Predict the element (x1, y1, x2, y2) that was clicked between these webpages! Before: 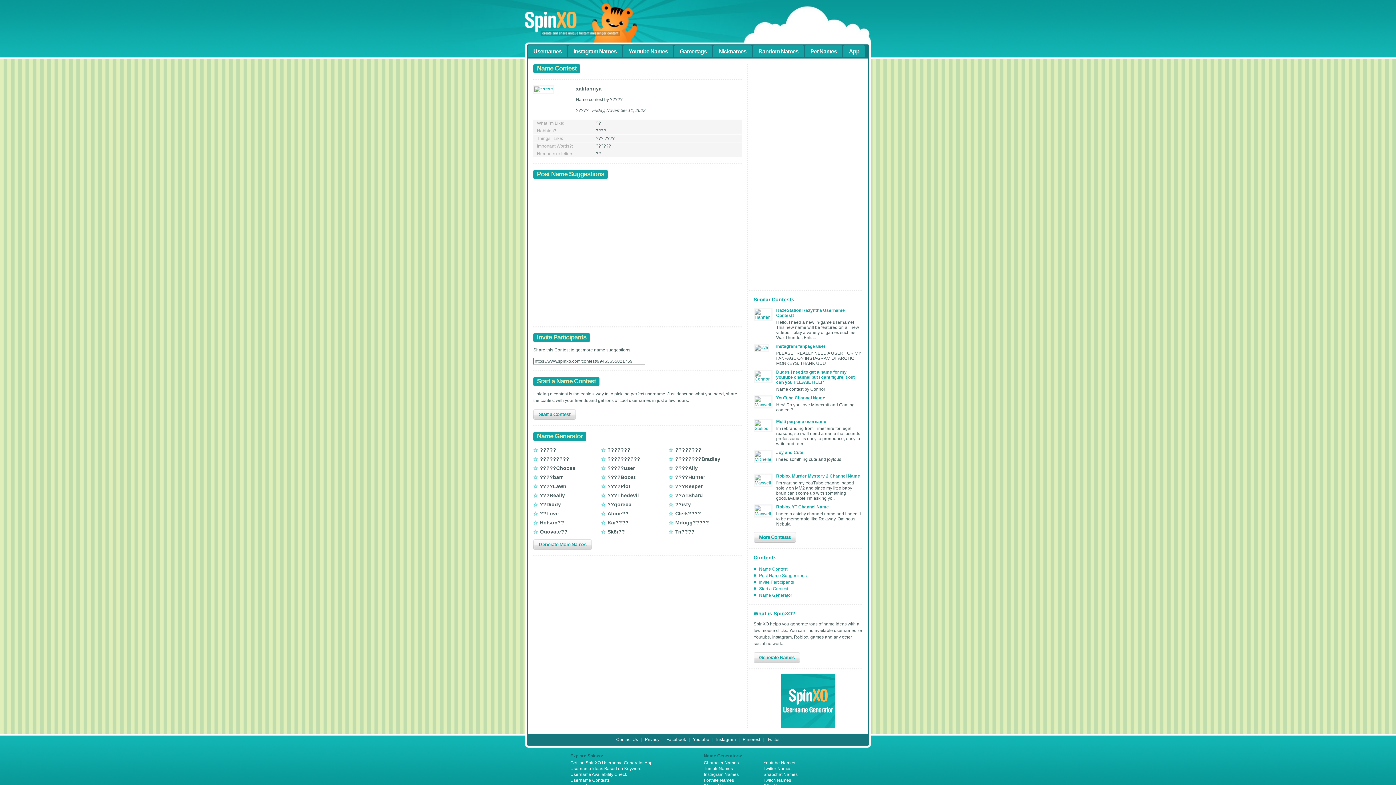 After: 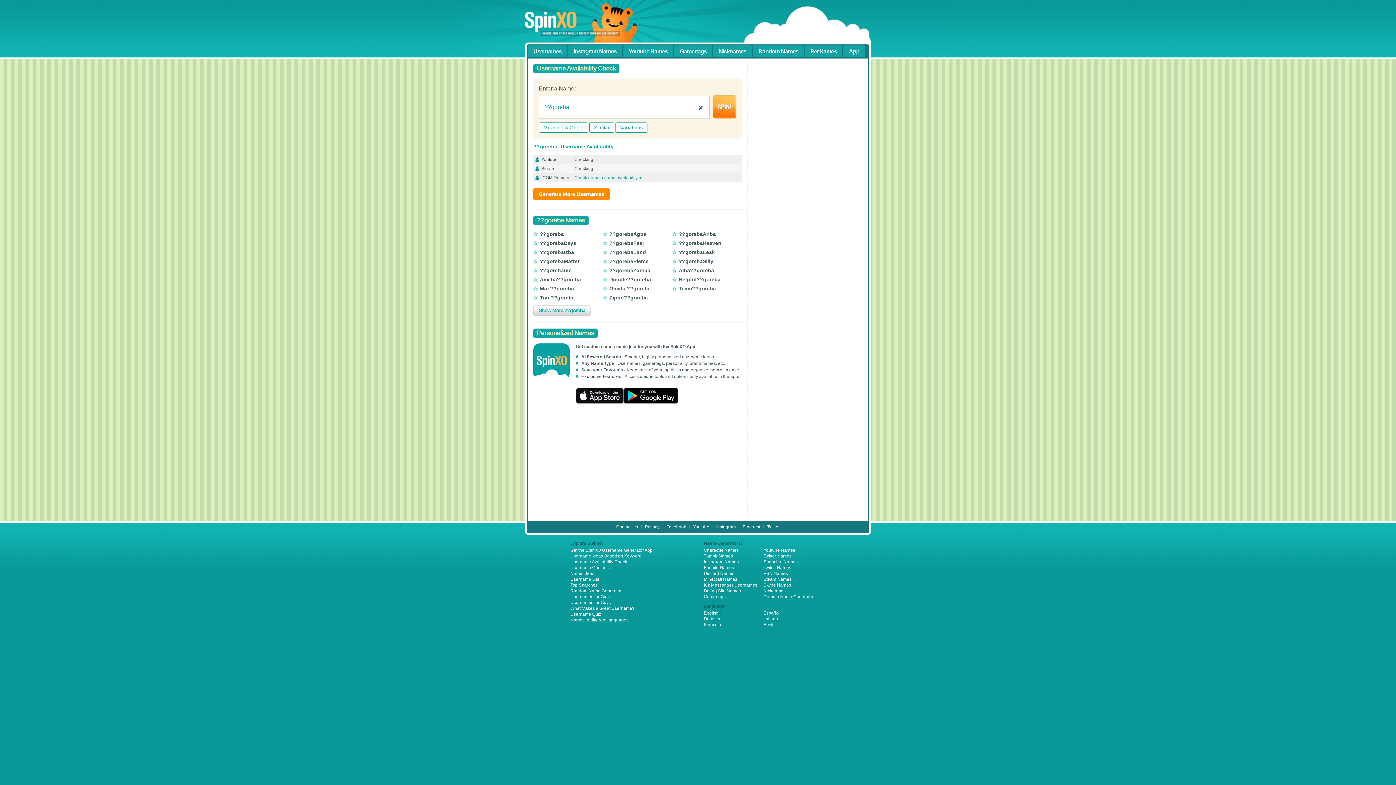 Action: label: ??goreba bbox: (601, 501, 668, 508)